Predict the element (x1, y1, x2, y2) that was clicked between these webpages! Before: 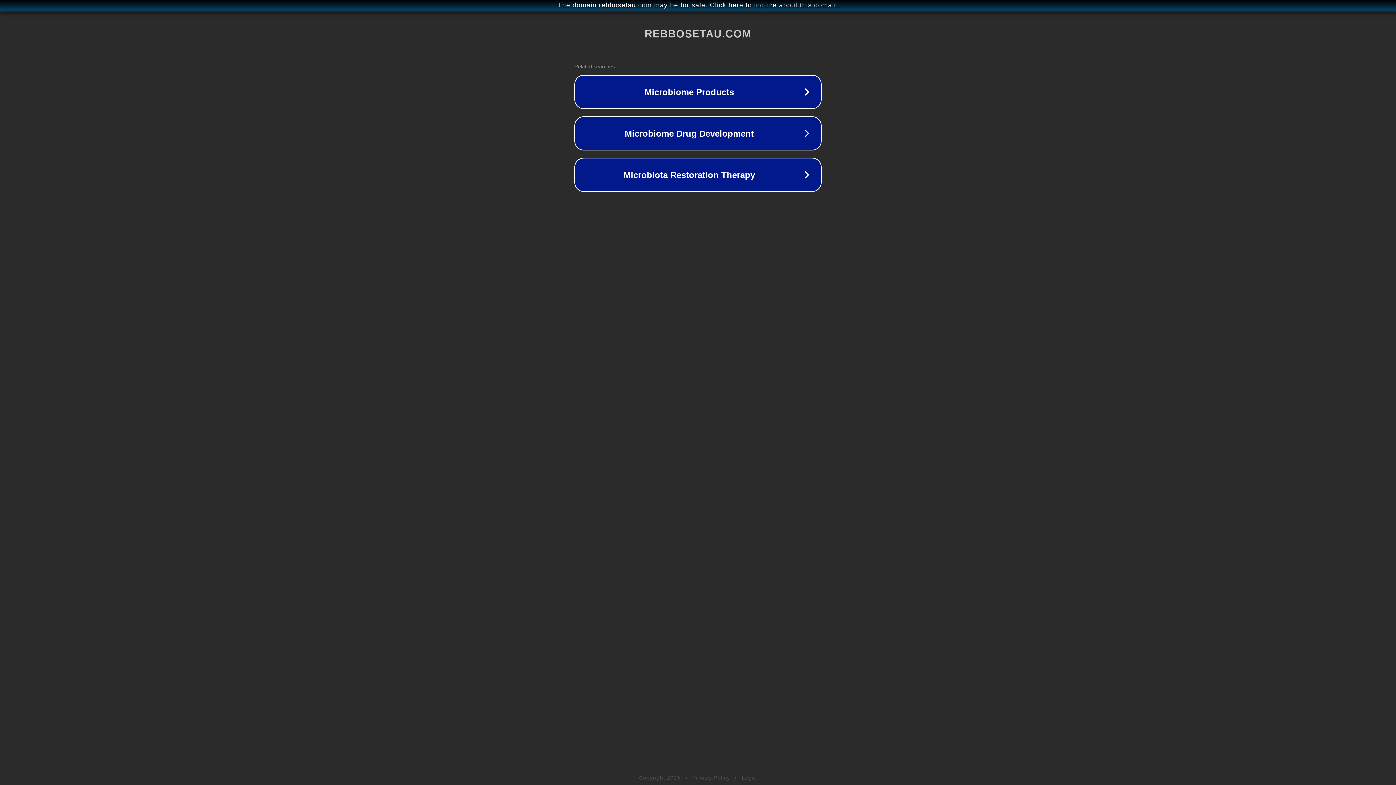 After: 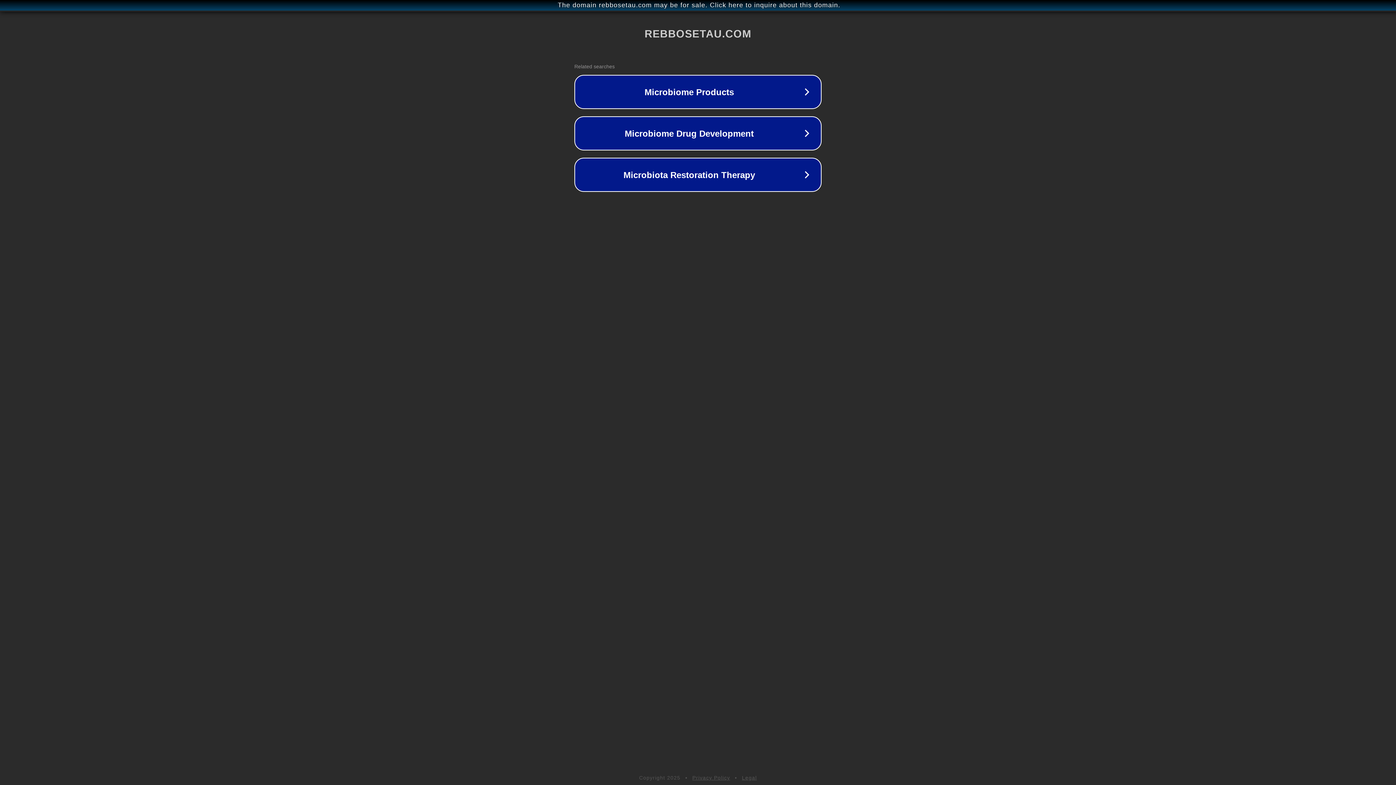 Action: label: Privacy Policy bbox: (692, 775, 730, 781)